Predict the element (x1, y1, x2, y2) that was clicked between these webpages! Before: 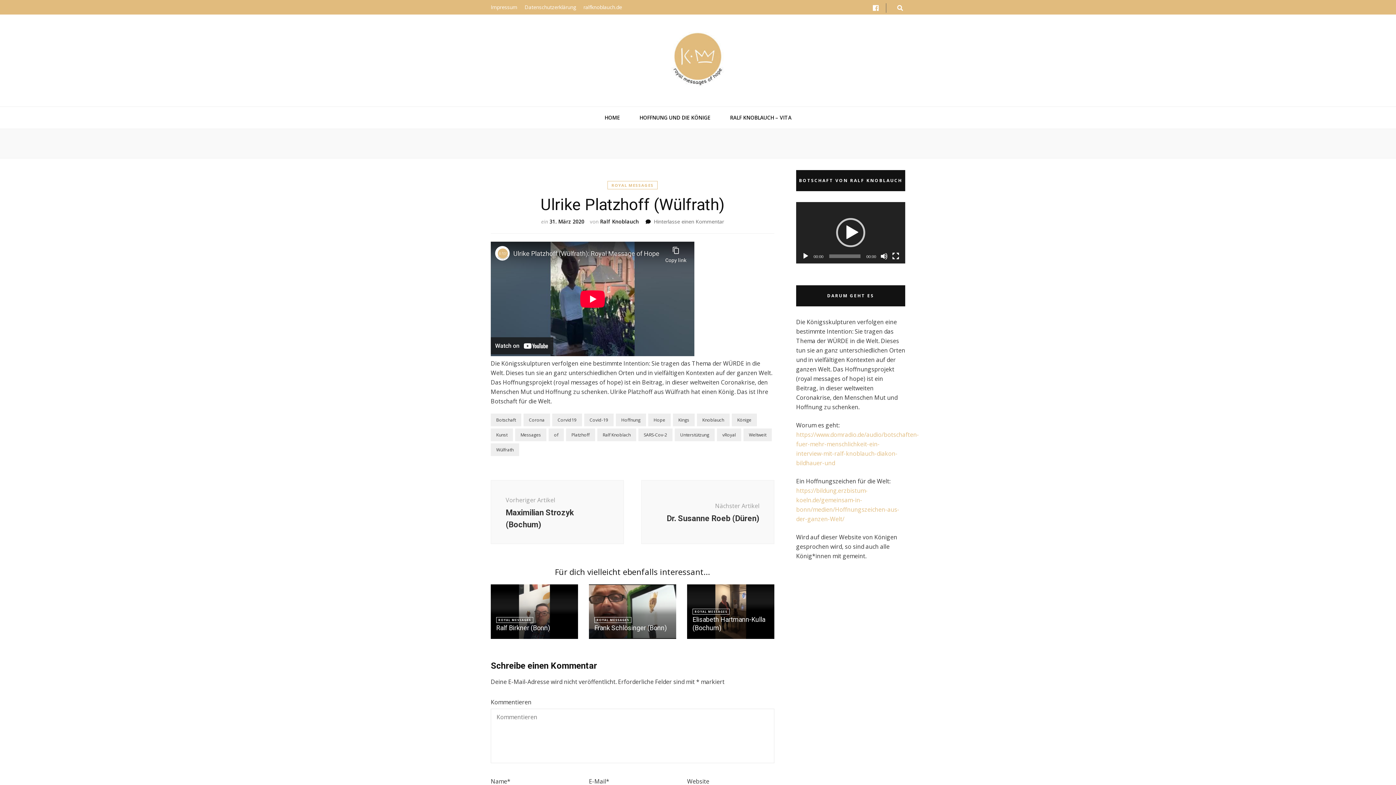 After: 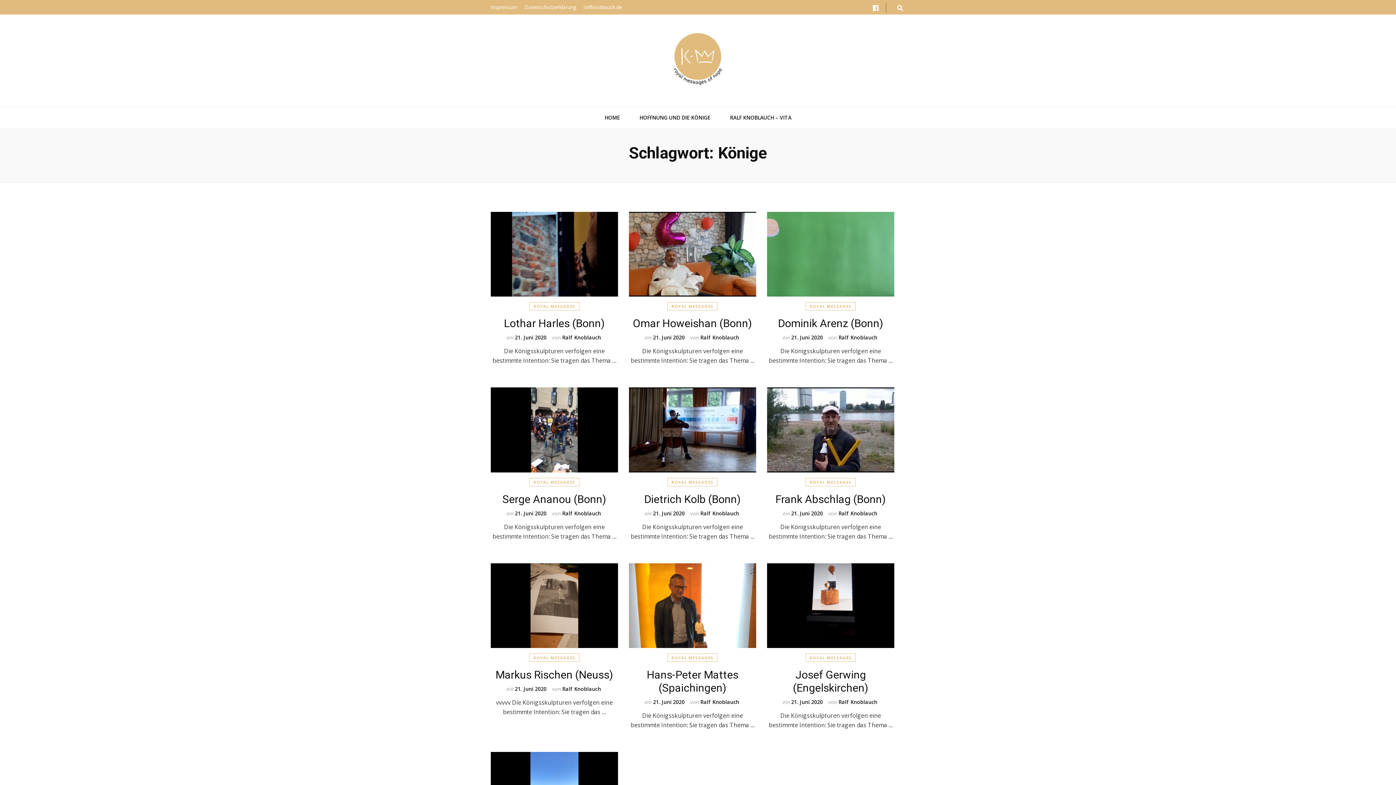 Action: label: Könige bbox: (732, 413, 757, 426)